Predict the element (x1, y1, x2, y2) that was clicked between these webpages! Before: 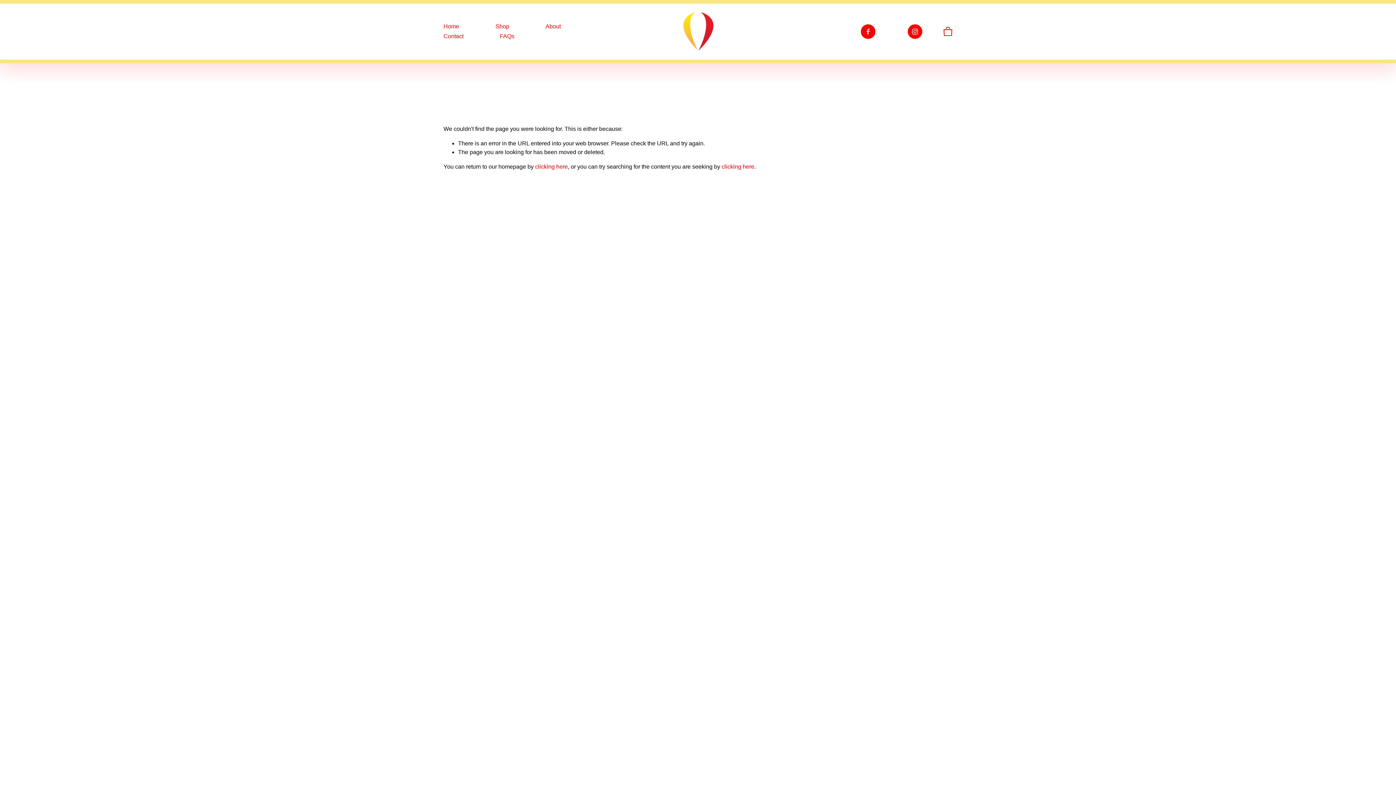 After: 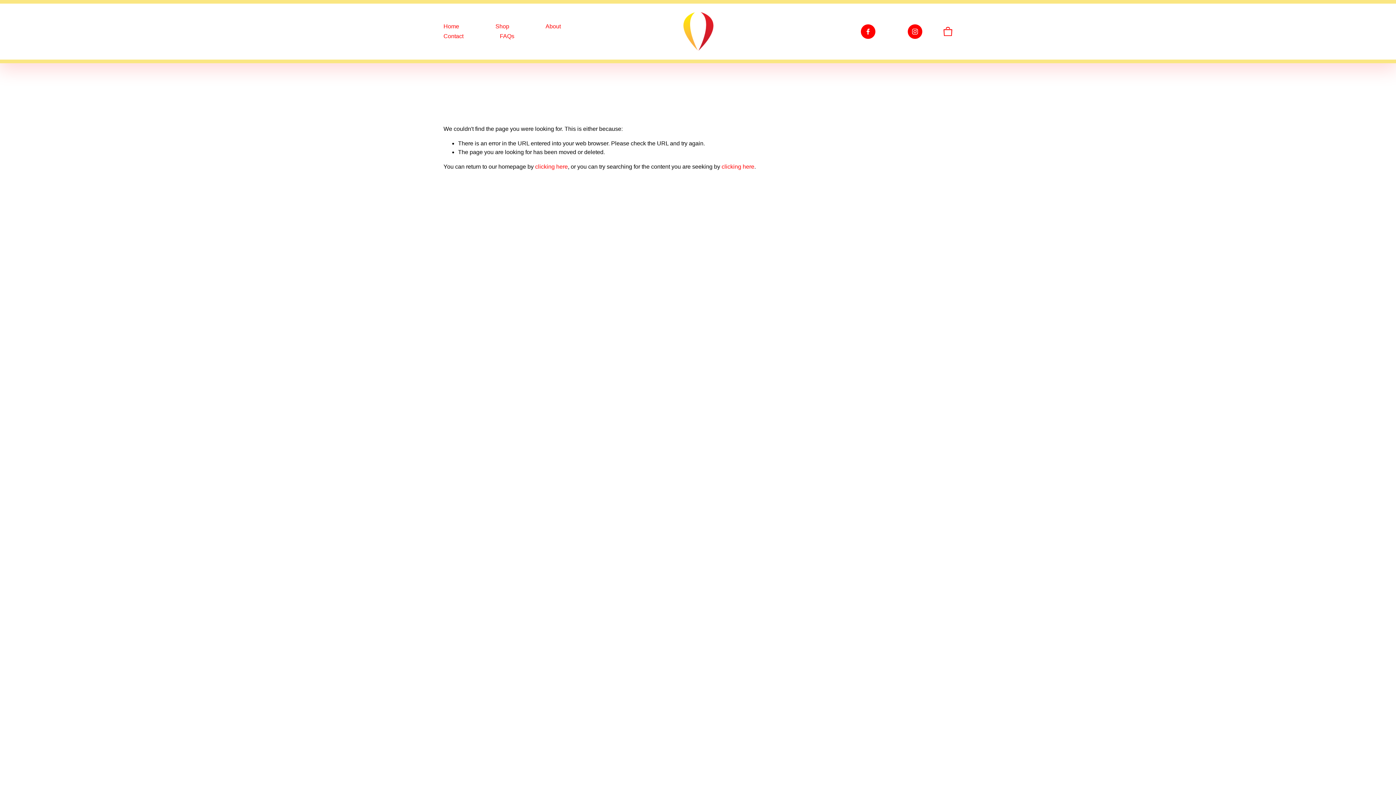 Action: bbox: (611, 546, 636, 555) label: Facebook